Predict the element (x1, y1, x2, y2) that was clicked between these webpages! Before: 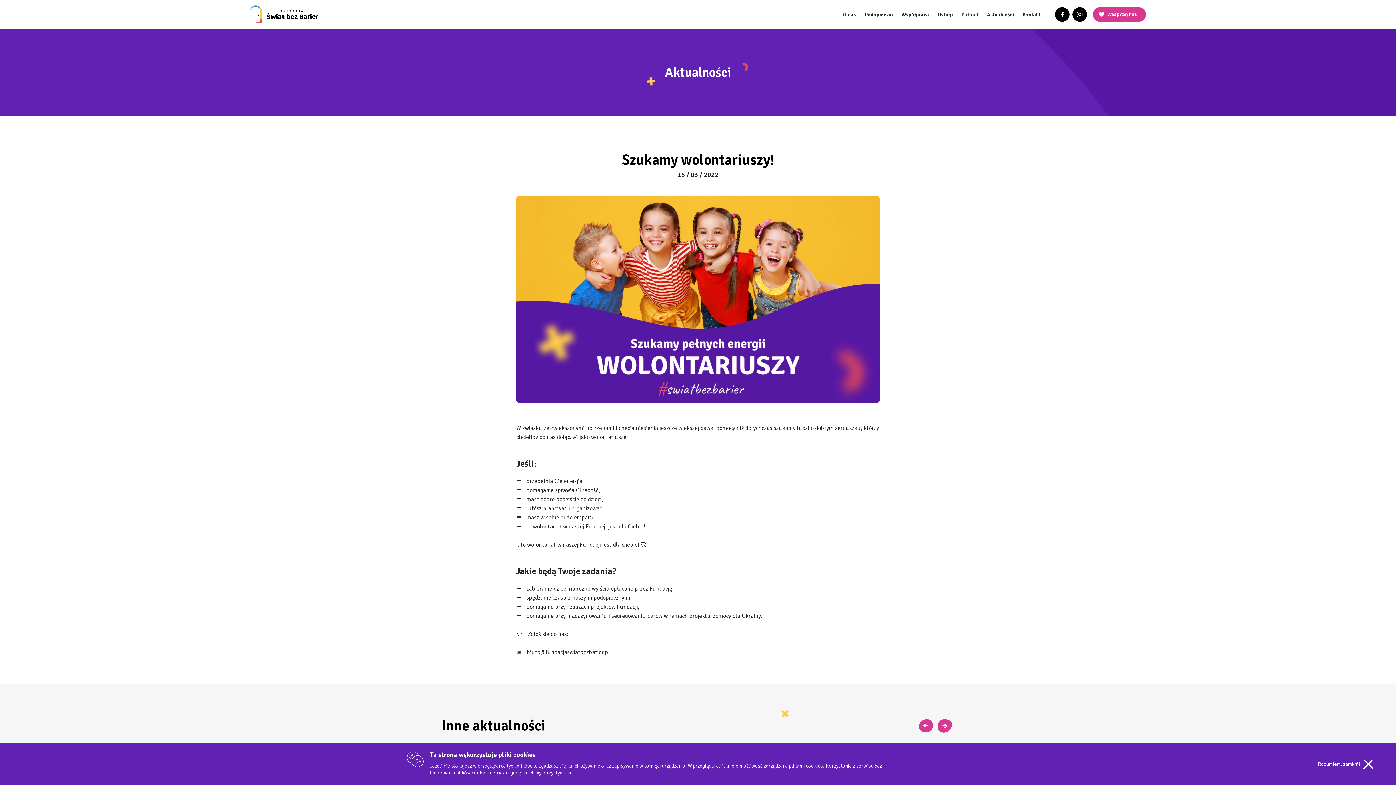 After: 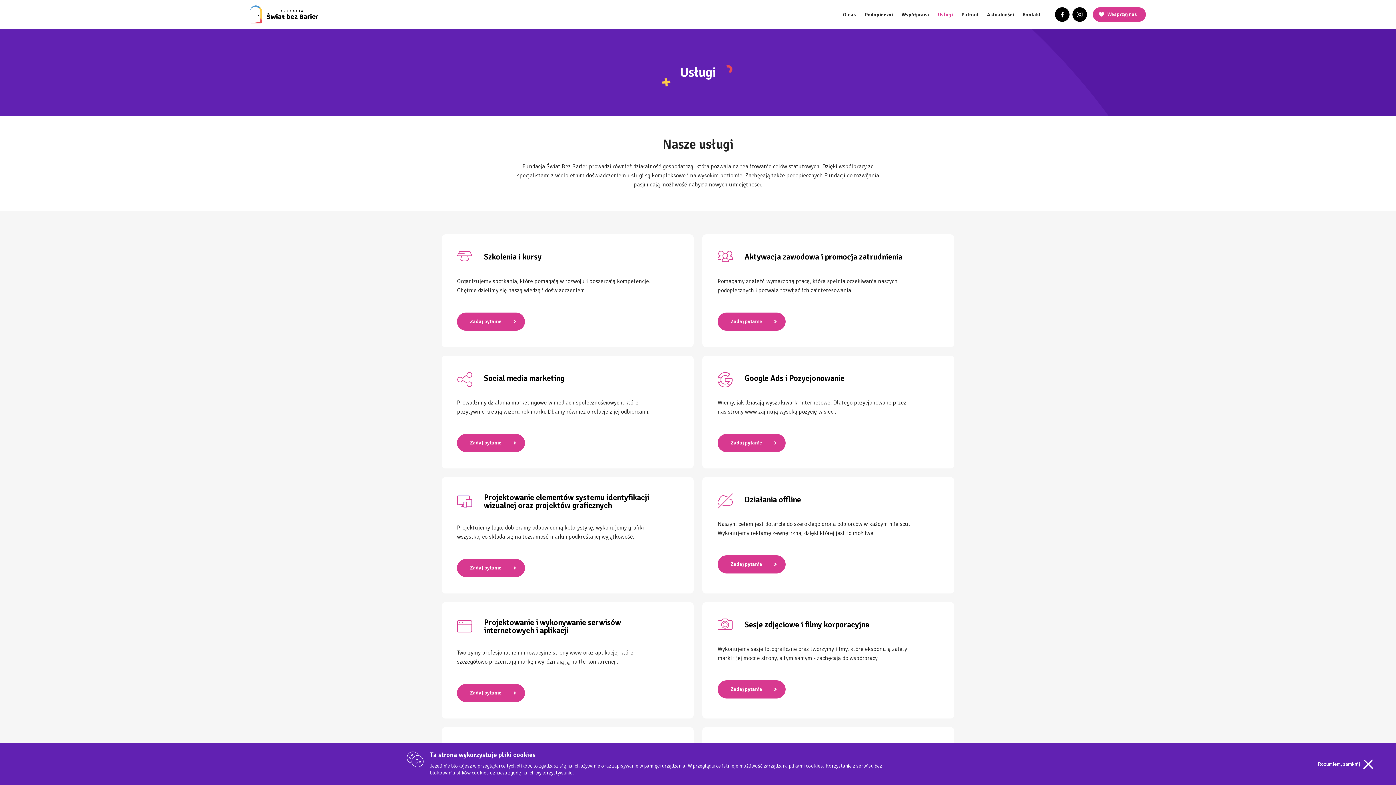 Action: bbox: (938, 11, 953, 17) label: Usługi